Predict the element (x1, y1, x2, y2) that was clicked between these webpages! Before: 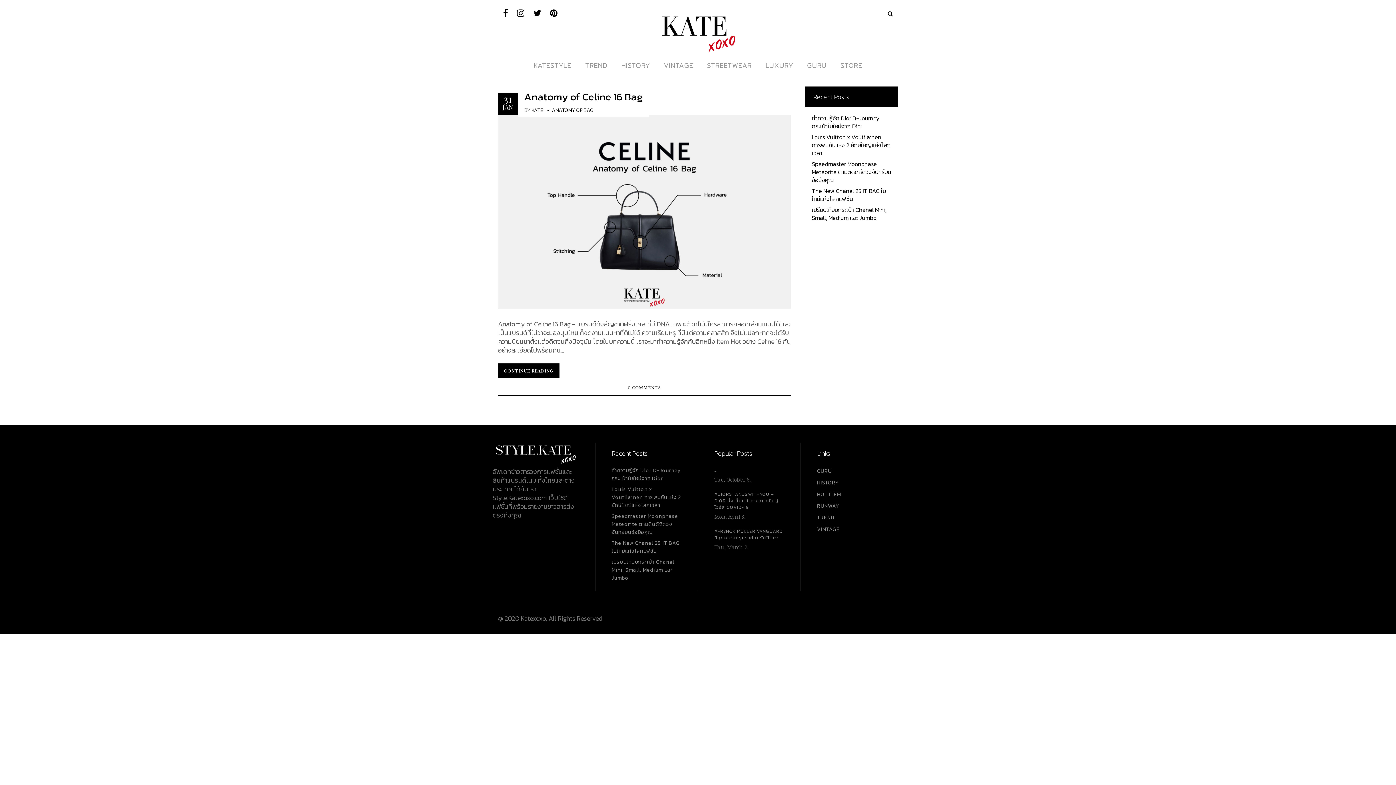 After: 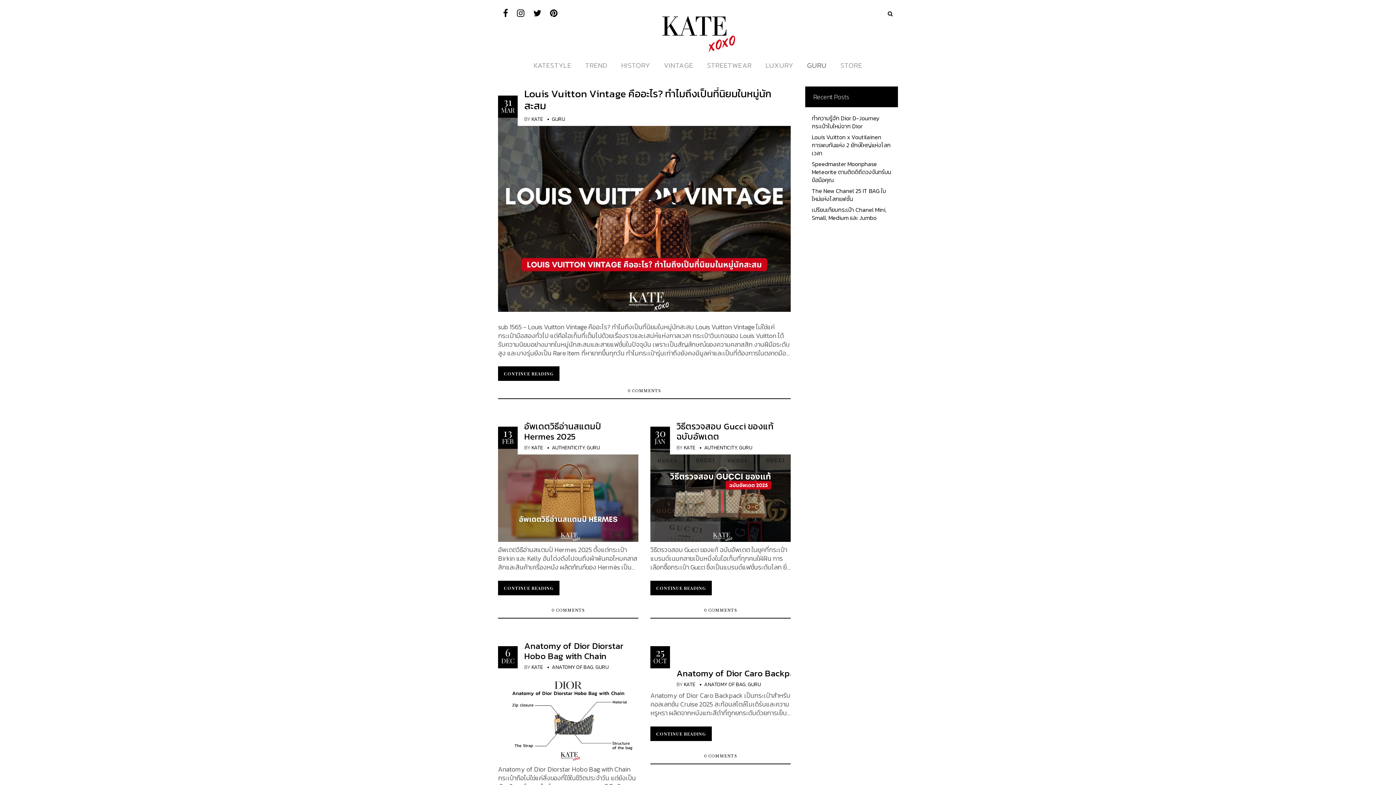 Action: bbox: (800, 56, 833, 74) label: GURU
GURU